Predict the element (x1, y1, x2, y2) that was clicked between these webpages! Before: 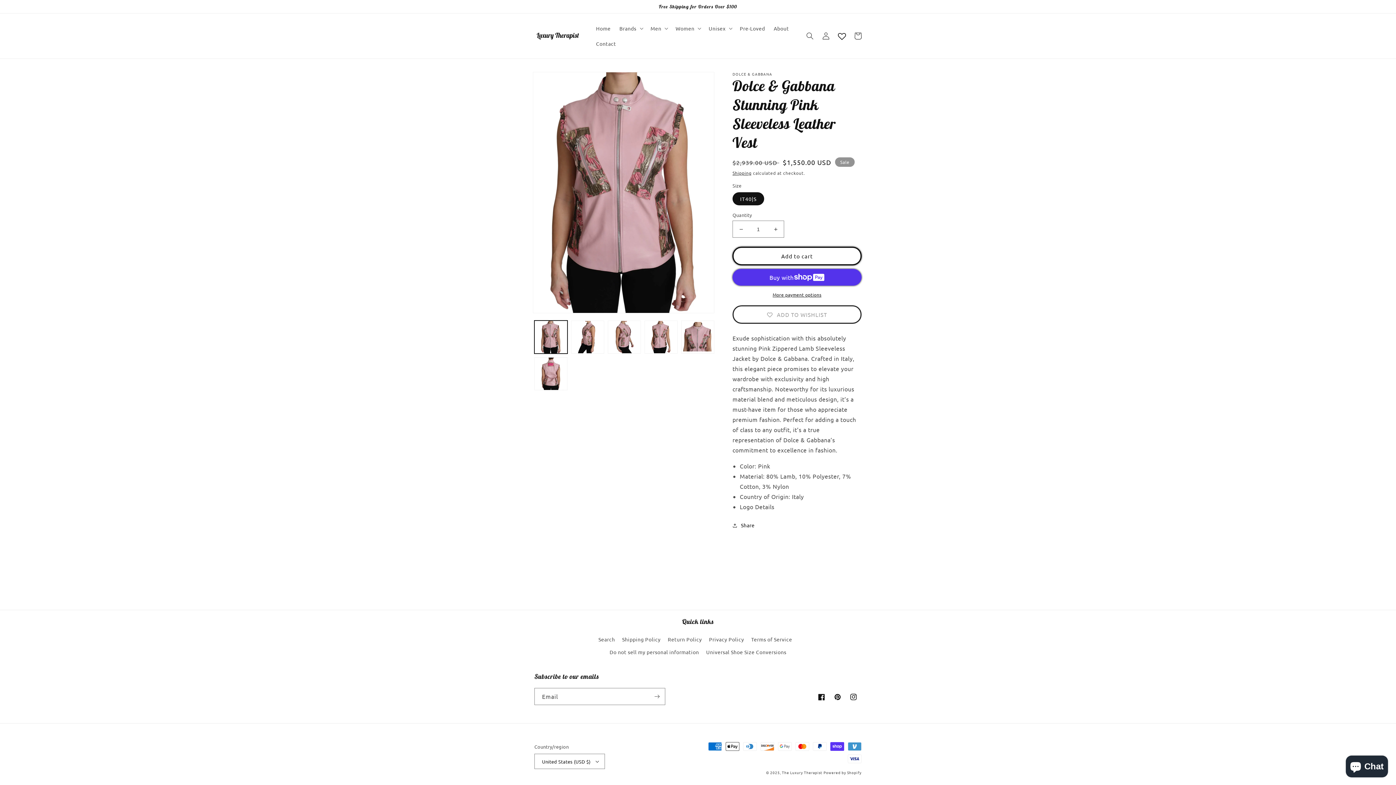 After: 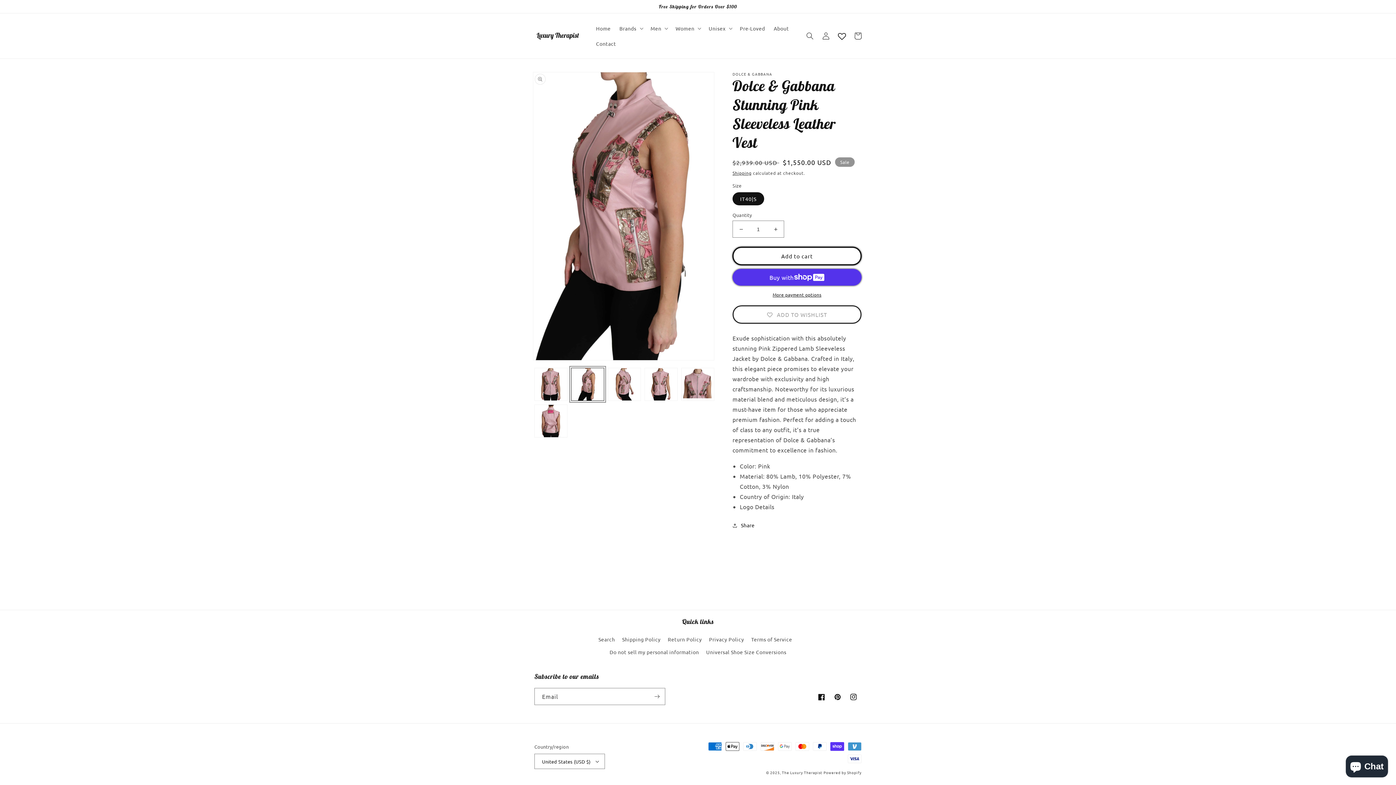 Action: bbox: (571, 320, 604, 353) label: Load image 2 in gallery view